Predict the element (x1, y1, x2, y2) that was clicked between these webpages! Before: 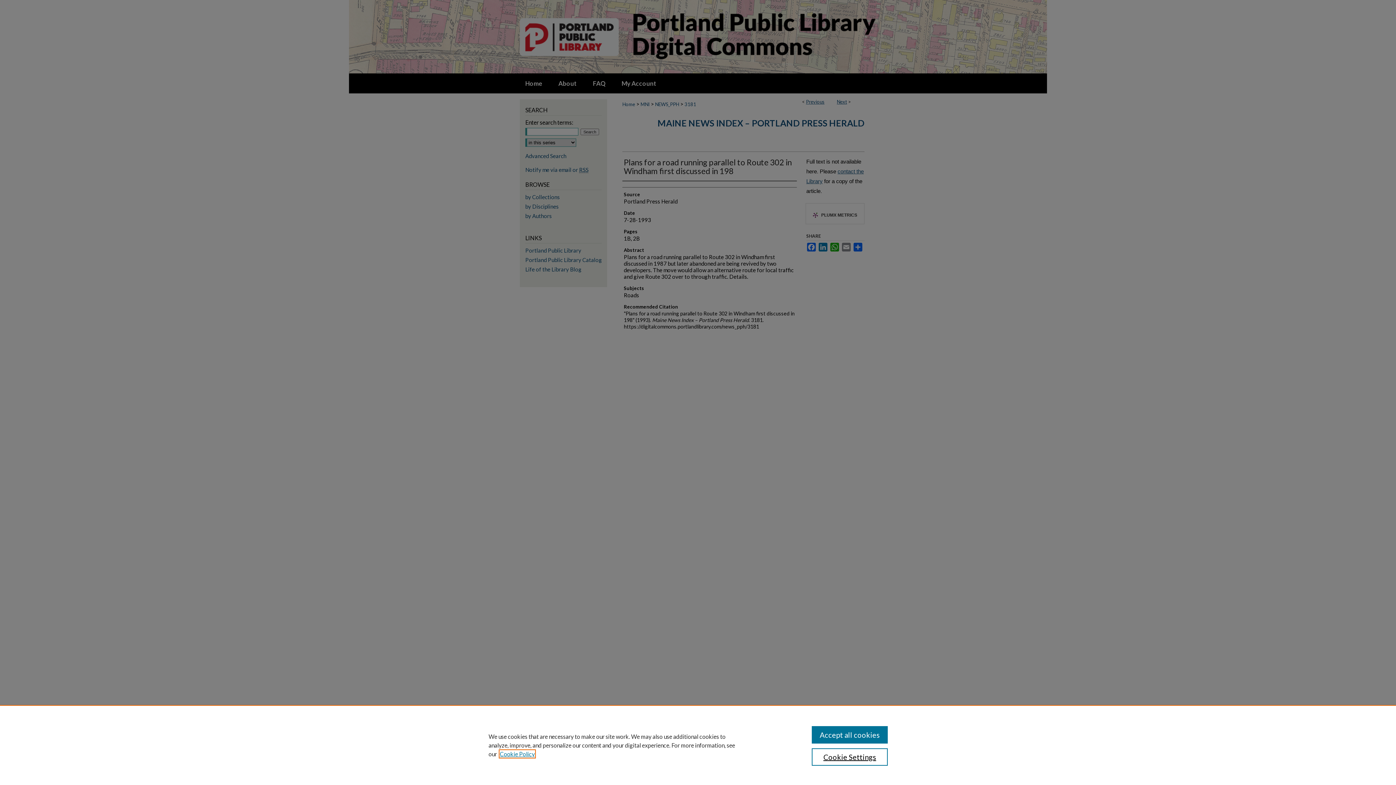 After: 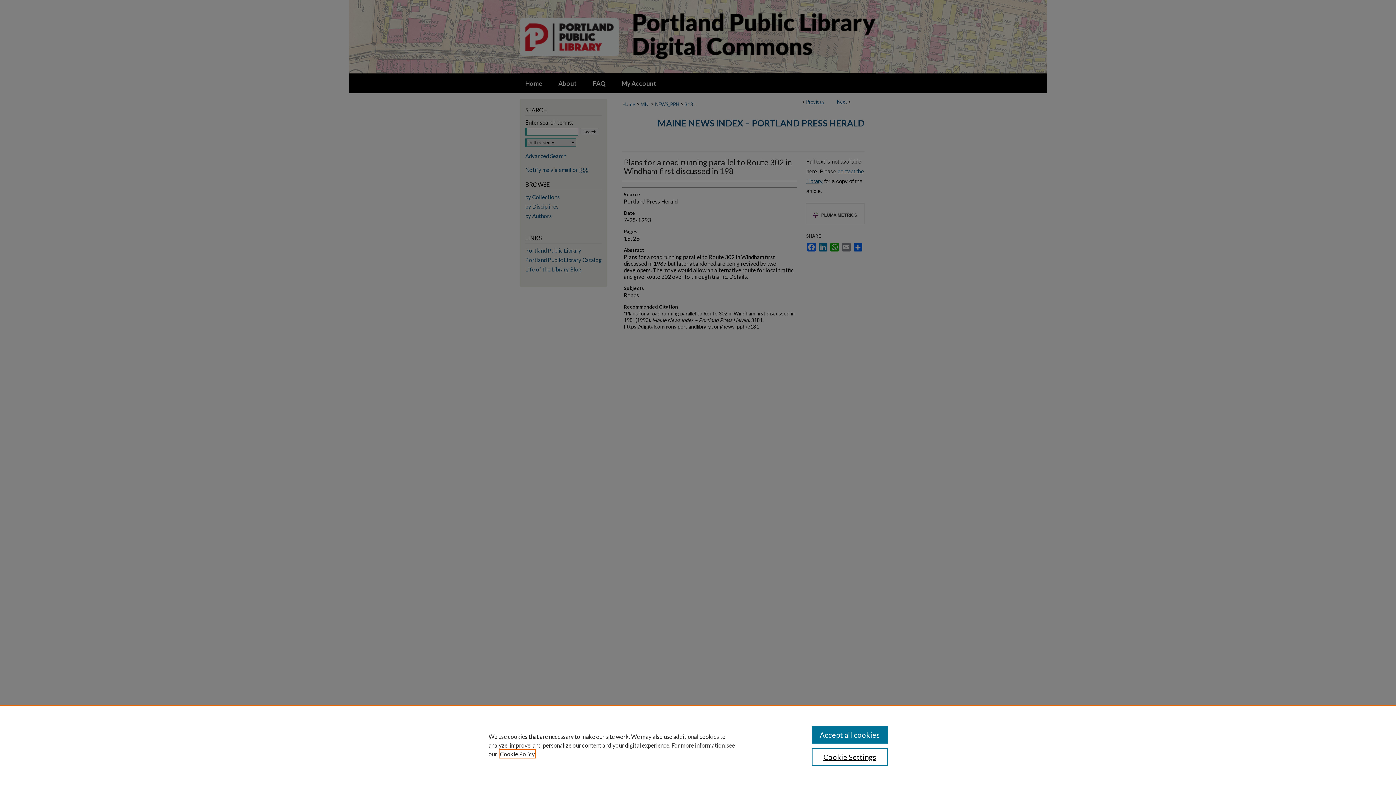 Action: label: , opens in a new tab bbox: (500, 750, 534, 757)